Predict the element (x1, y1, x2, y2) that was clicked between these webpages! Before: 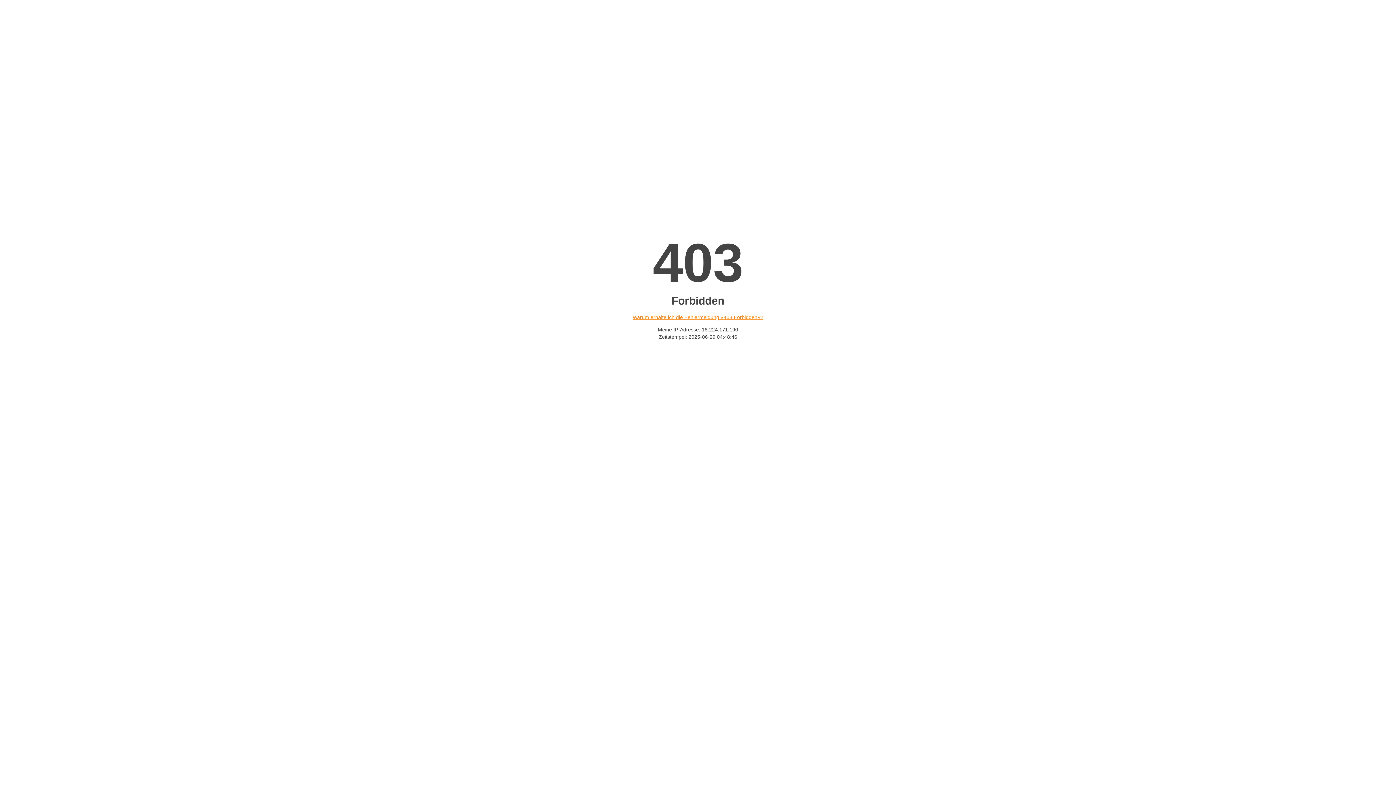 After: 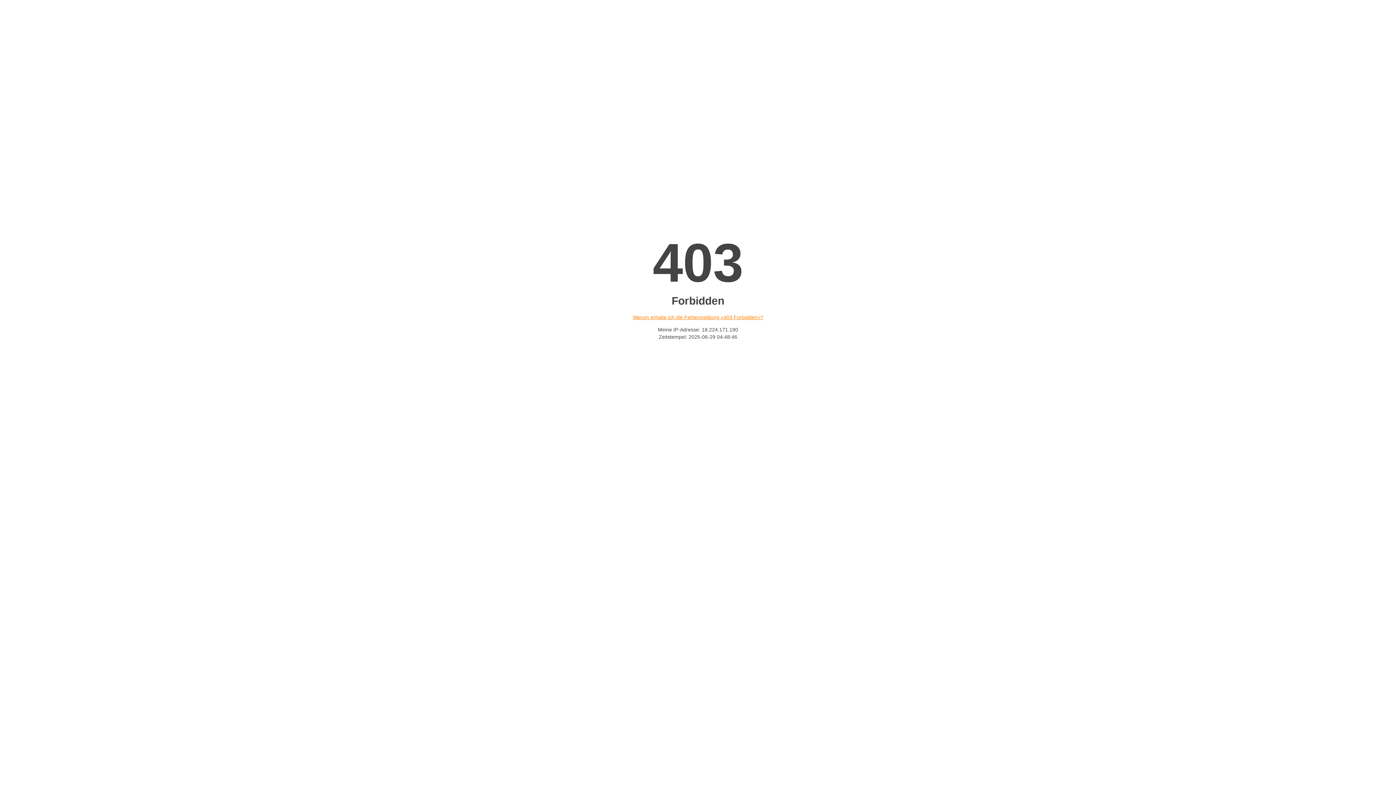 Action: bbox: (632, 314, 763, 320) label: Warum erhalte ich die Fehlermeldung «403 Forbidden»?